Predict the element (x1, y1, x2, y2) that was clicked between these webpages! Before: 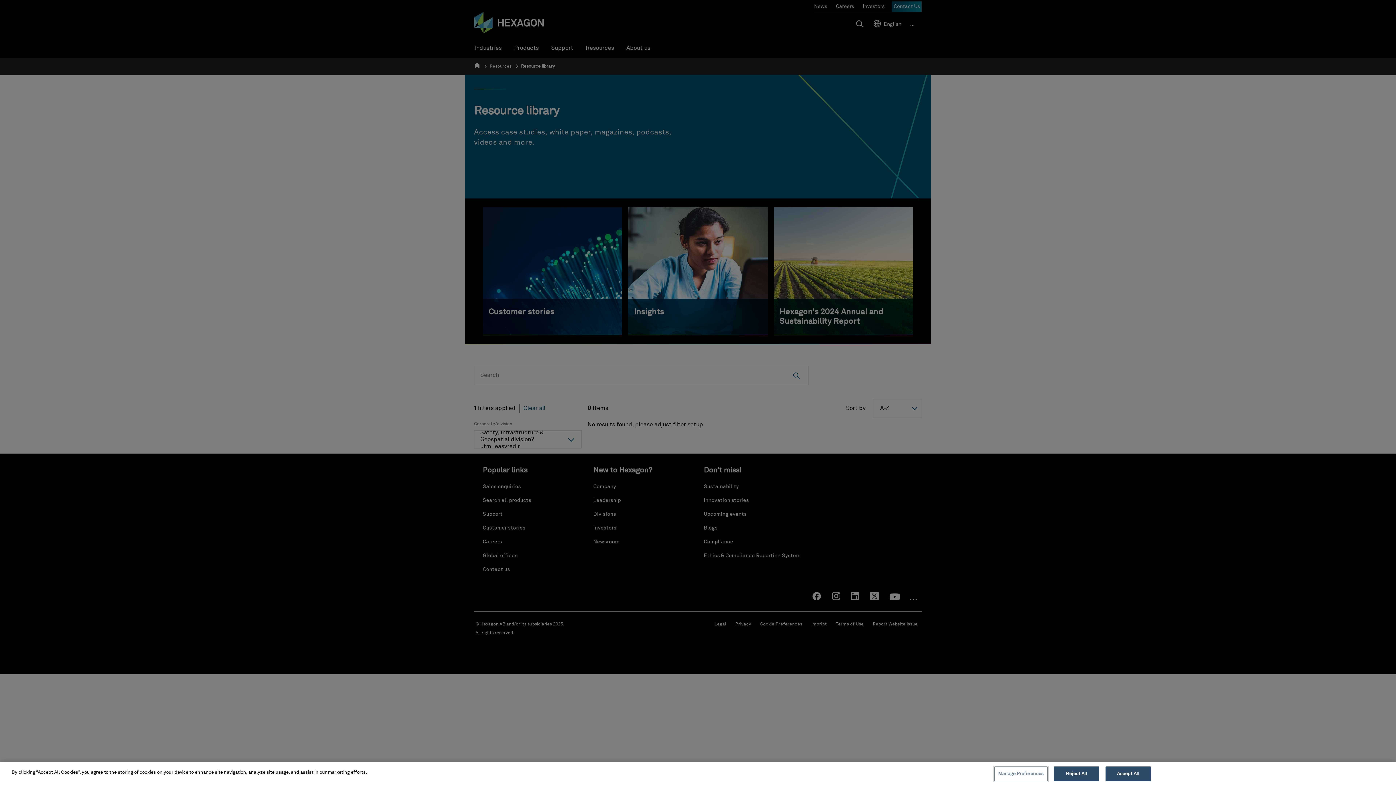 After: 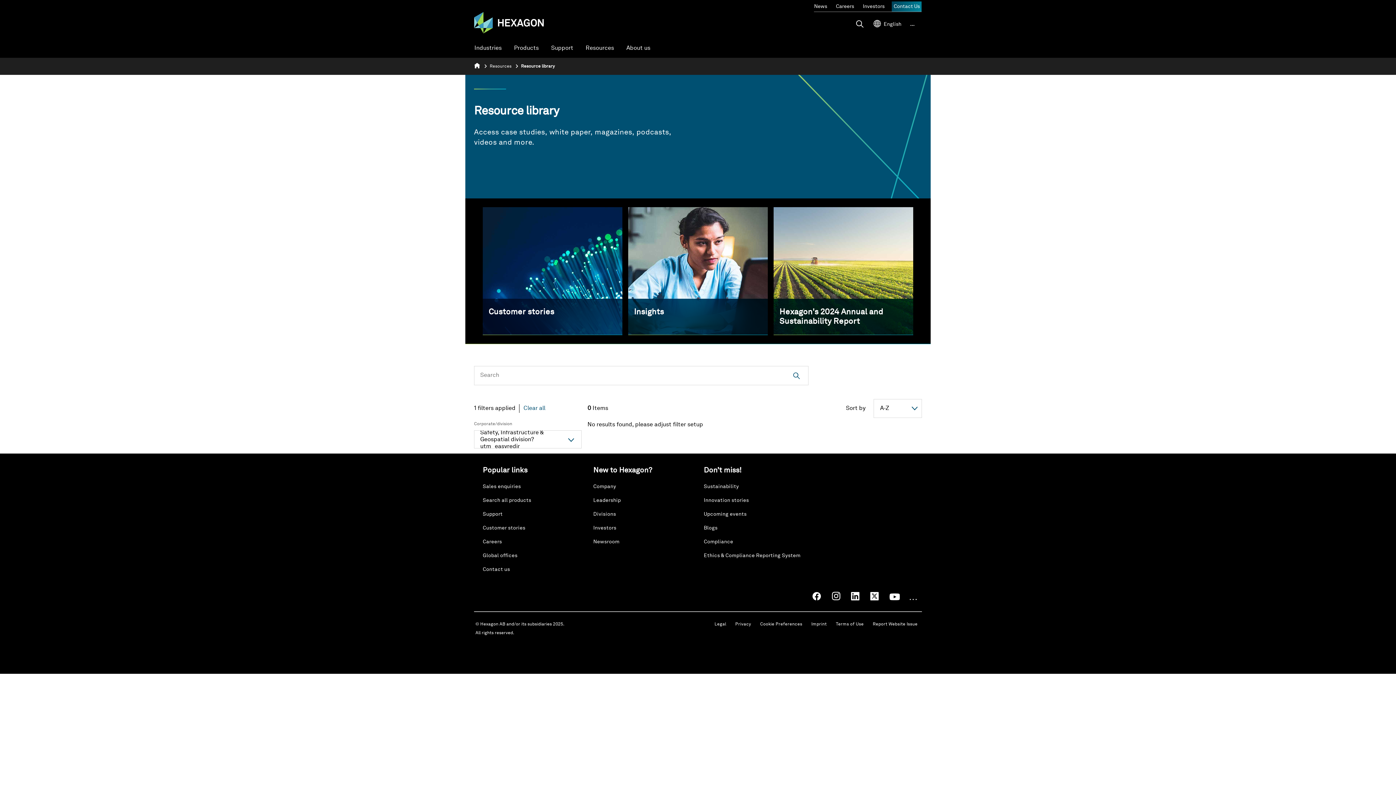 Action: bbox: (1105, 766, 1151, 781) label: Accept All